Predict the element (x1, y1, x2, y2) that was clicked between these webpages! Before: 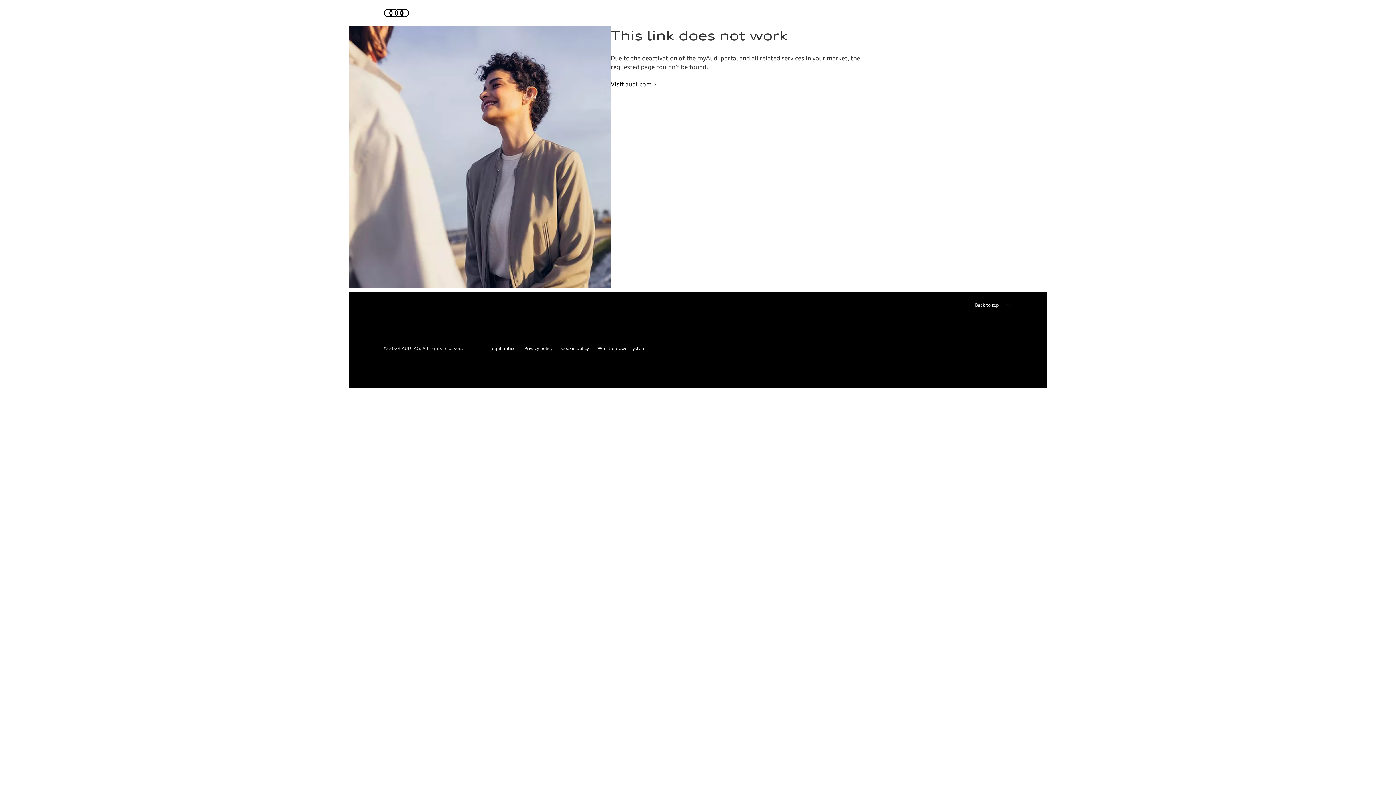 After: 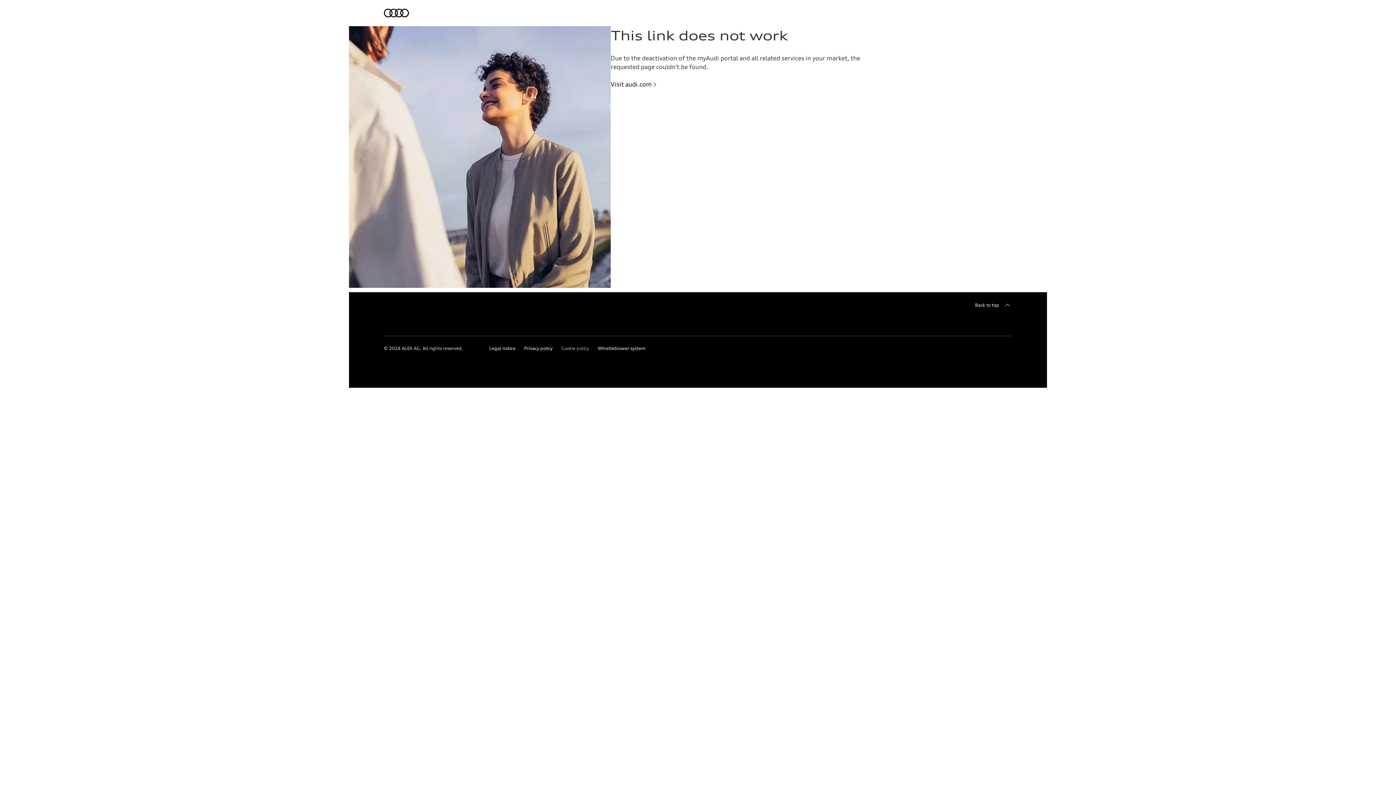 Action: label: Cookie policy bbox: (561, 345, 589, 353)